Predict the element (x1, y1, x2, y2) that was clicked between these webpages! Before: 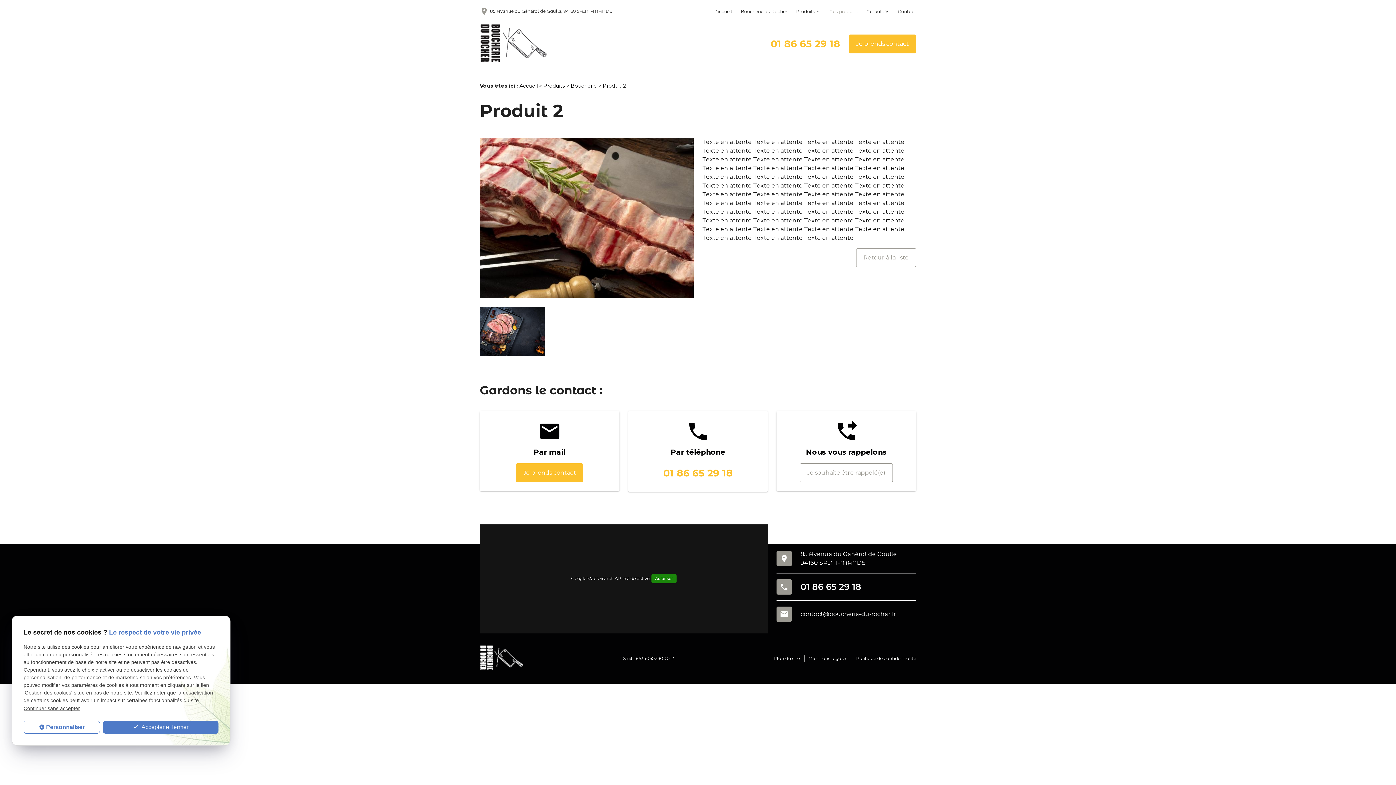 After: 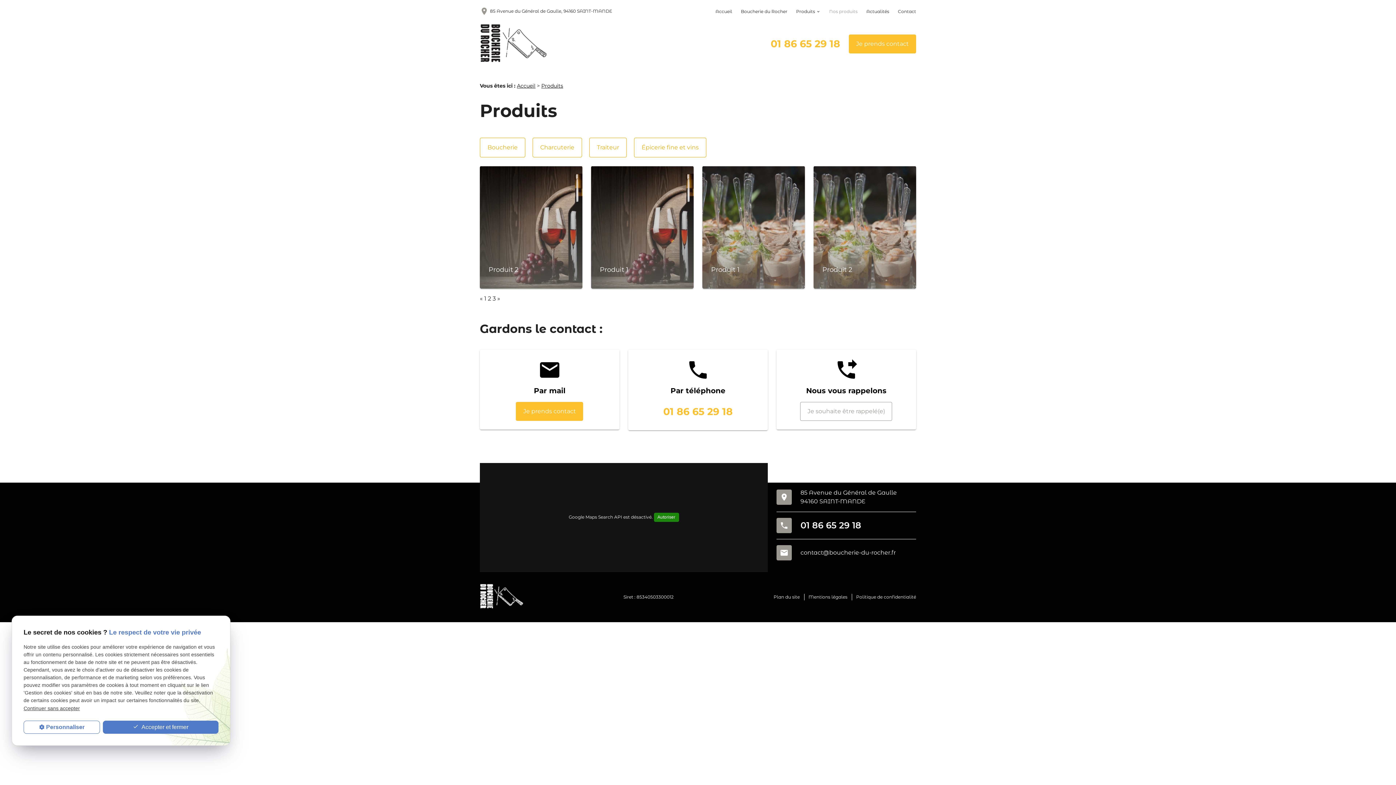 Action: bbox: (543, 82, 565, 89) label: Produits